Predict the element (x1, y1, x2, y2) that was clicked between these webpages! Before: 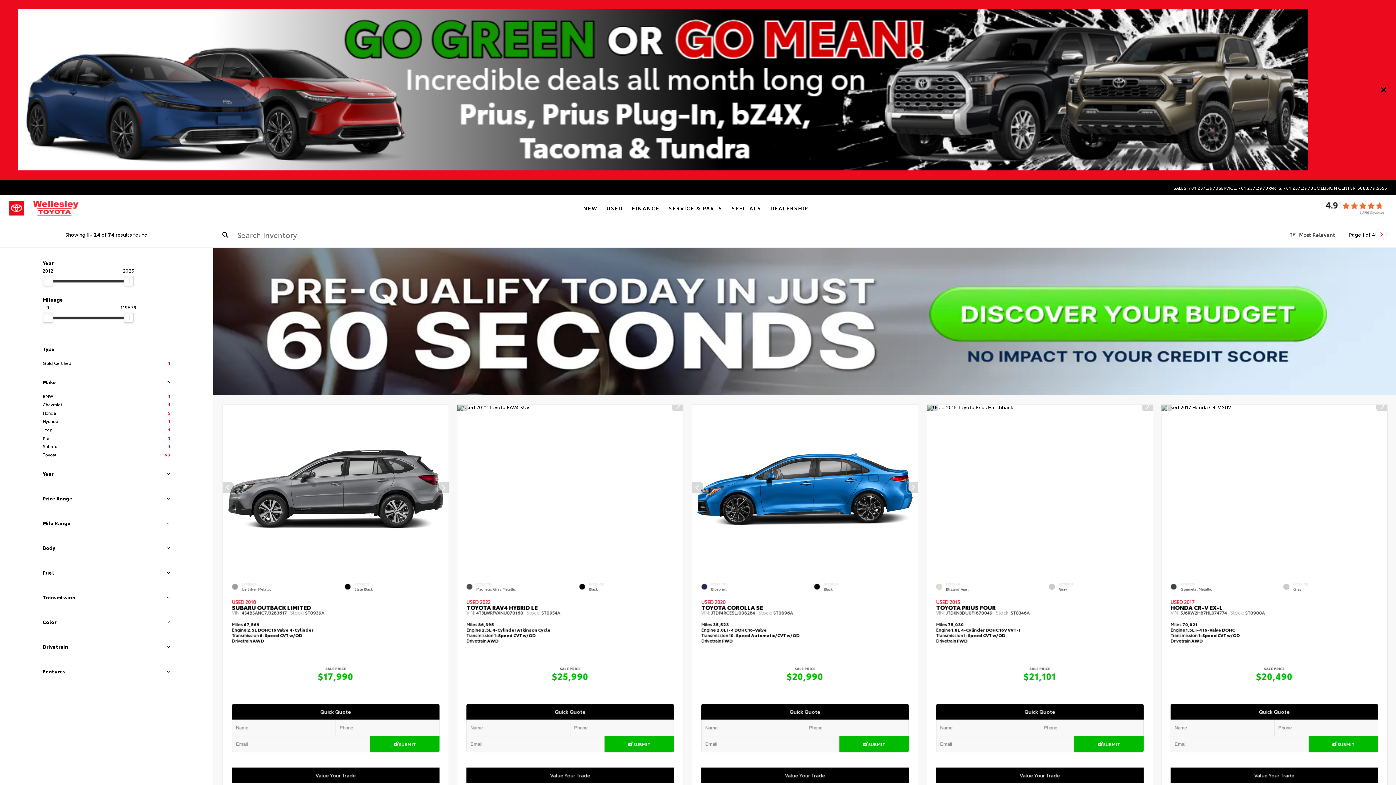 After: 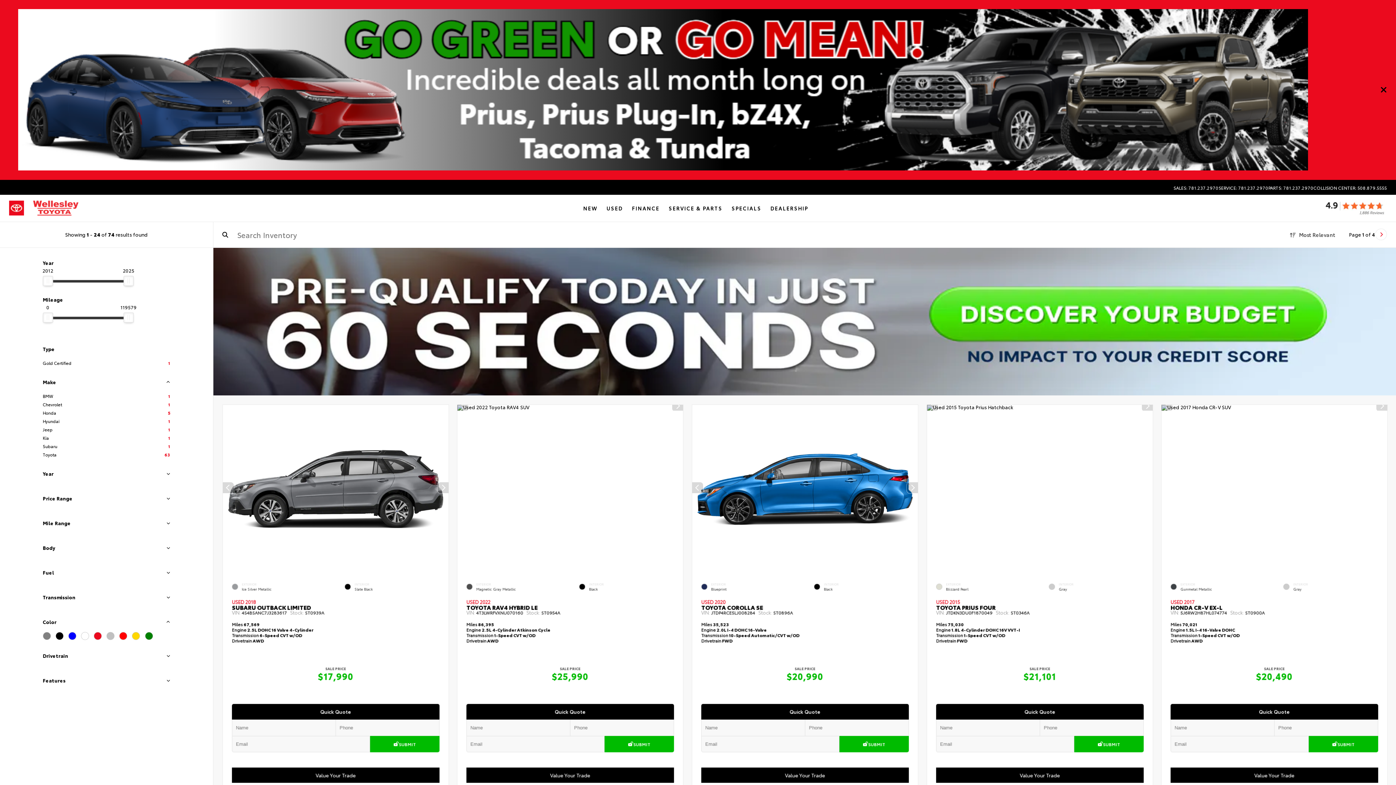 Action: bbox: (164, 619, 170, 624)